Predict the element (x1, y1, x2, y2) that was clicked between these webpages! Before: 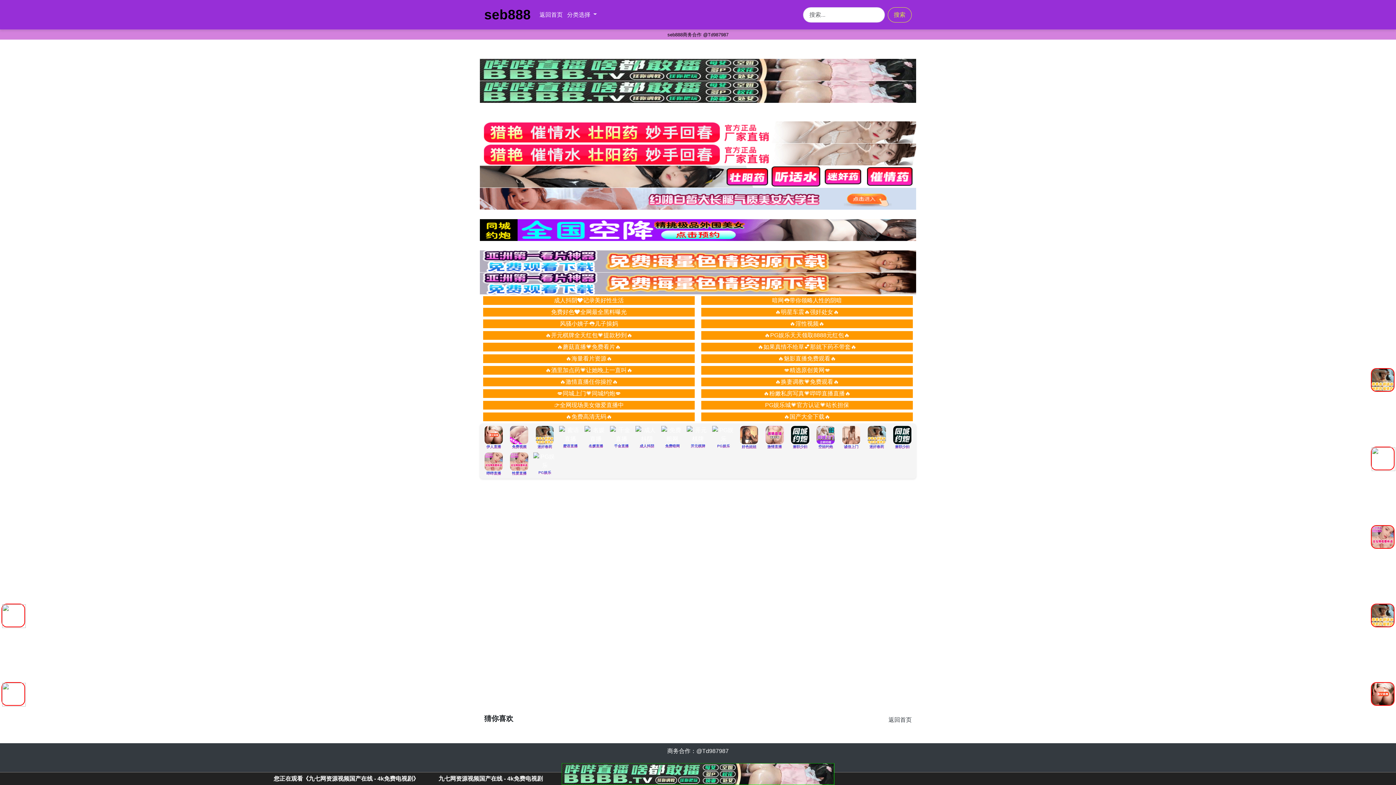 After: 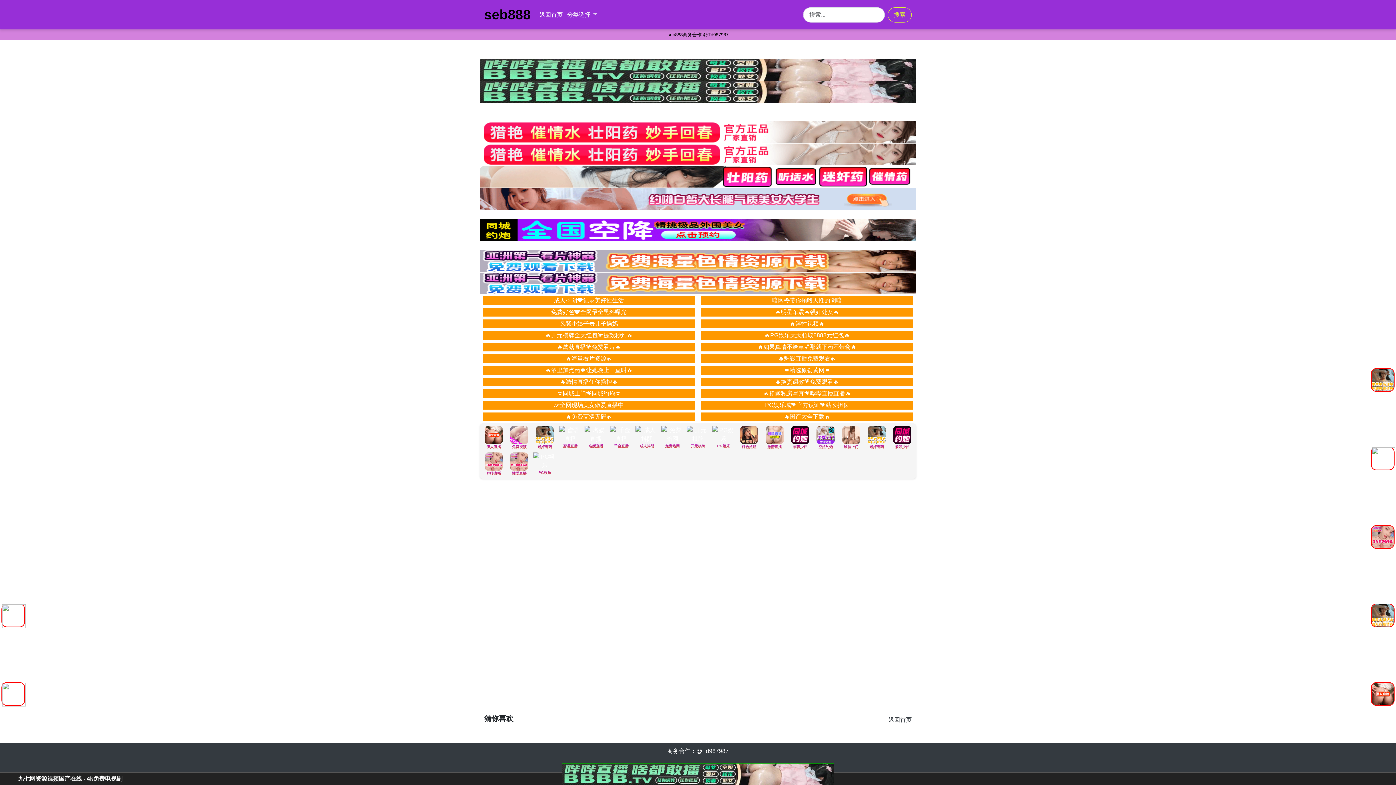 Action: bbox: (480, 250, 916, 272)